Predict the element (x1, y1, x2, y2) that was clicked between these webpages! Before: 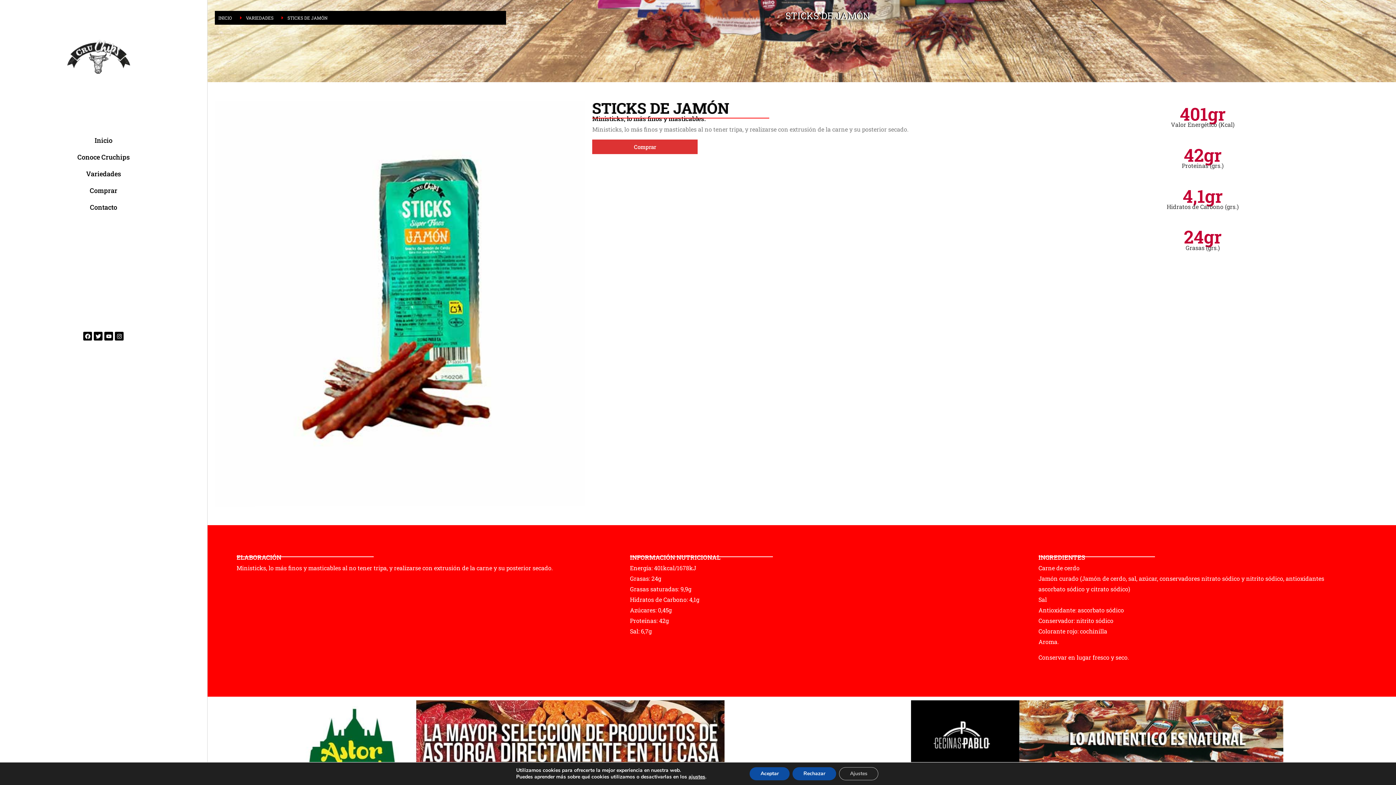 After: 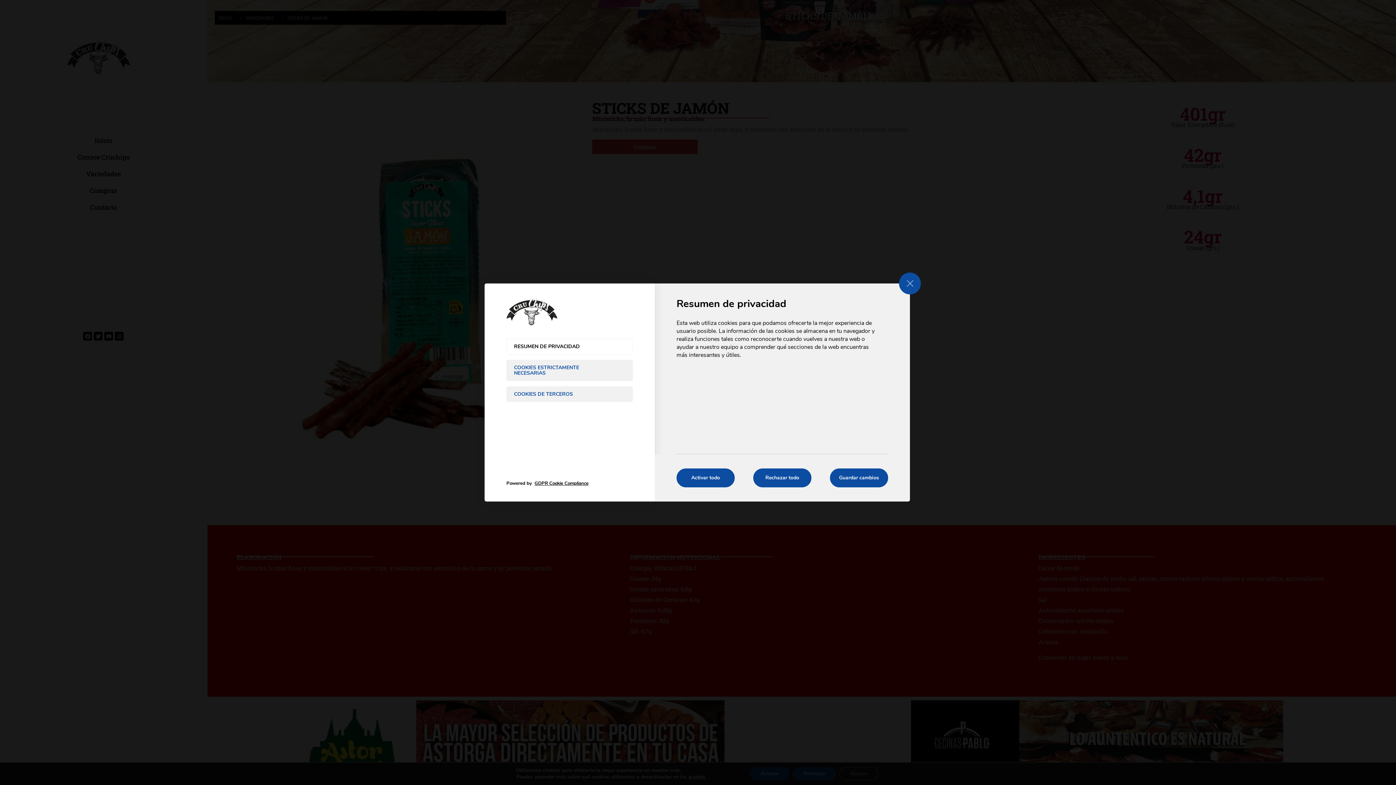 Action: bbox: (847, 767, 888, 780) label: Ajustes